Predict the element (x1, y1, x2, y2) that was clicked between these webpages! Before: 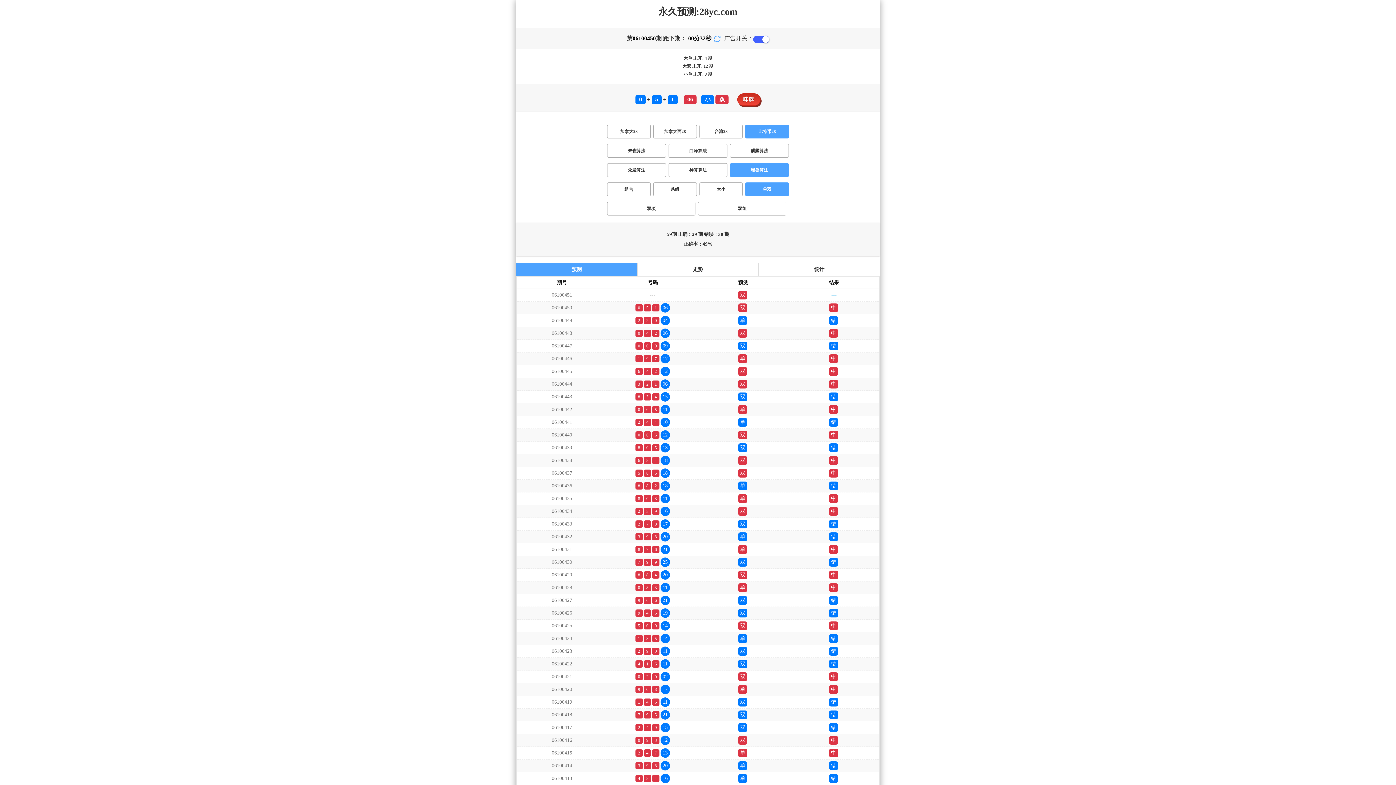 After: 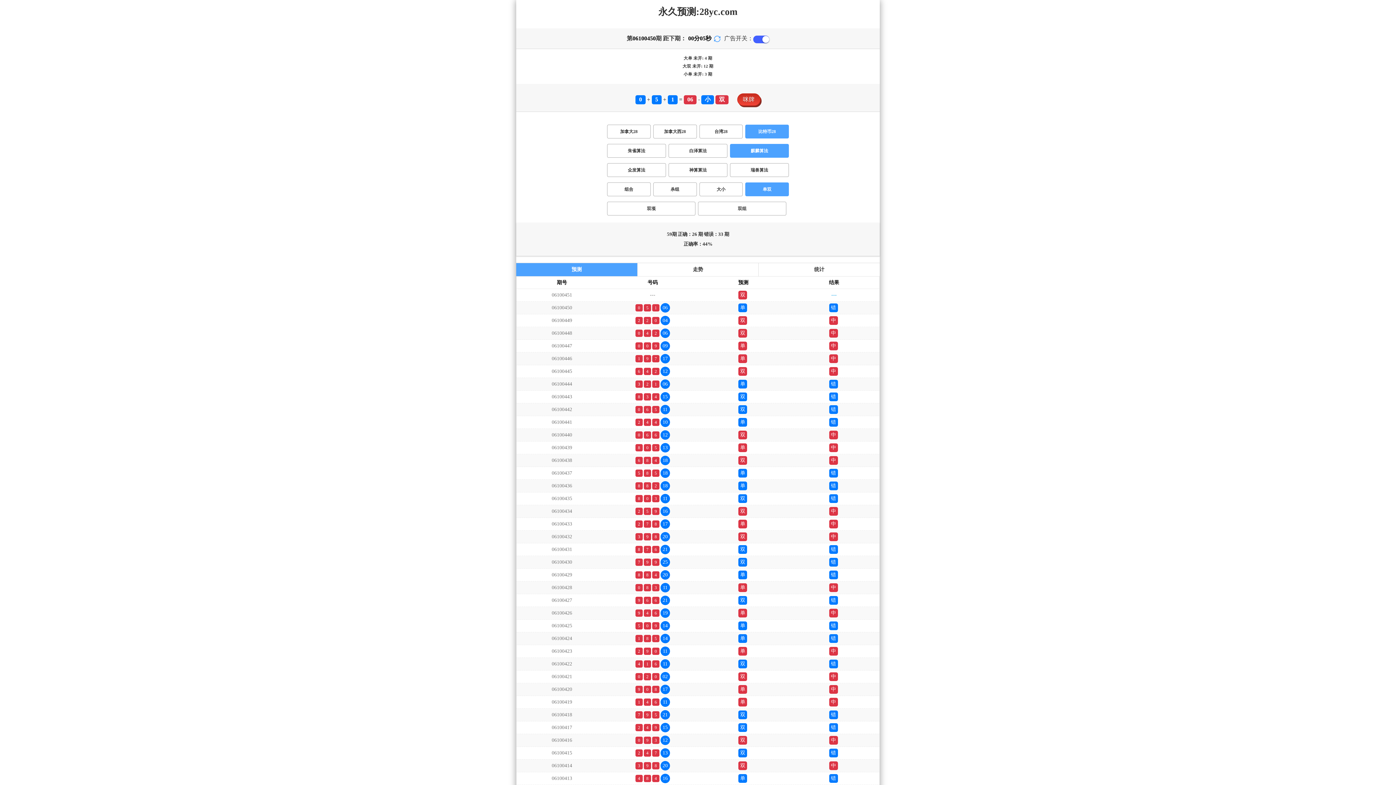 Action: label: 麒麟算法 bbox: (730, 144, 789, 157)